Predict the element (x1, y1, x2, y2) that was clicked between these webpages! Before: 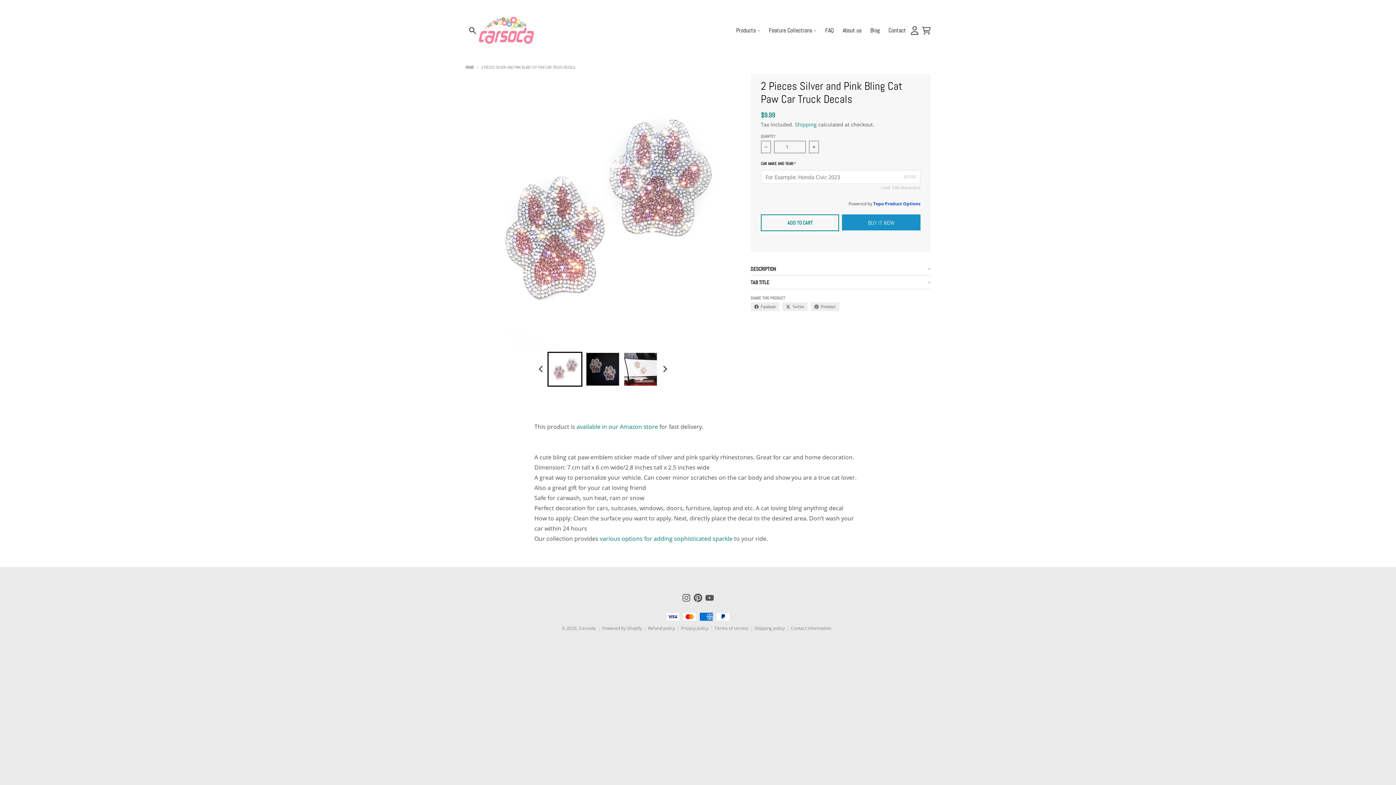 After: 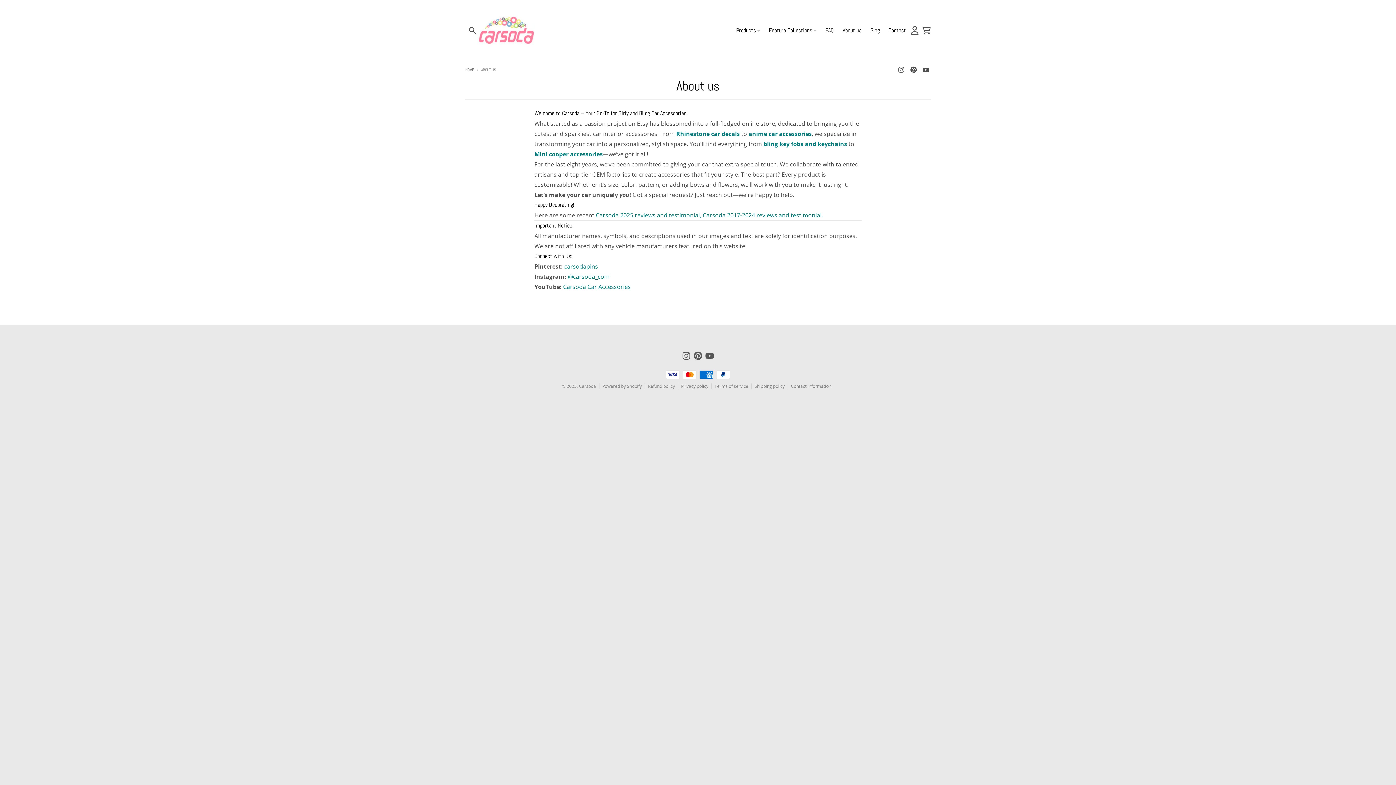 Action: bbox: (838, 14, 866, 46) label: About us